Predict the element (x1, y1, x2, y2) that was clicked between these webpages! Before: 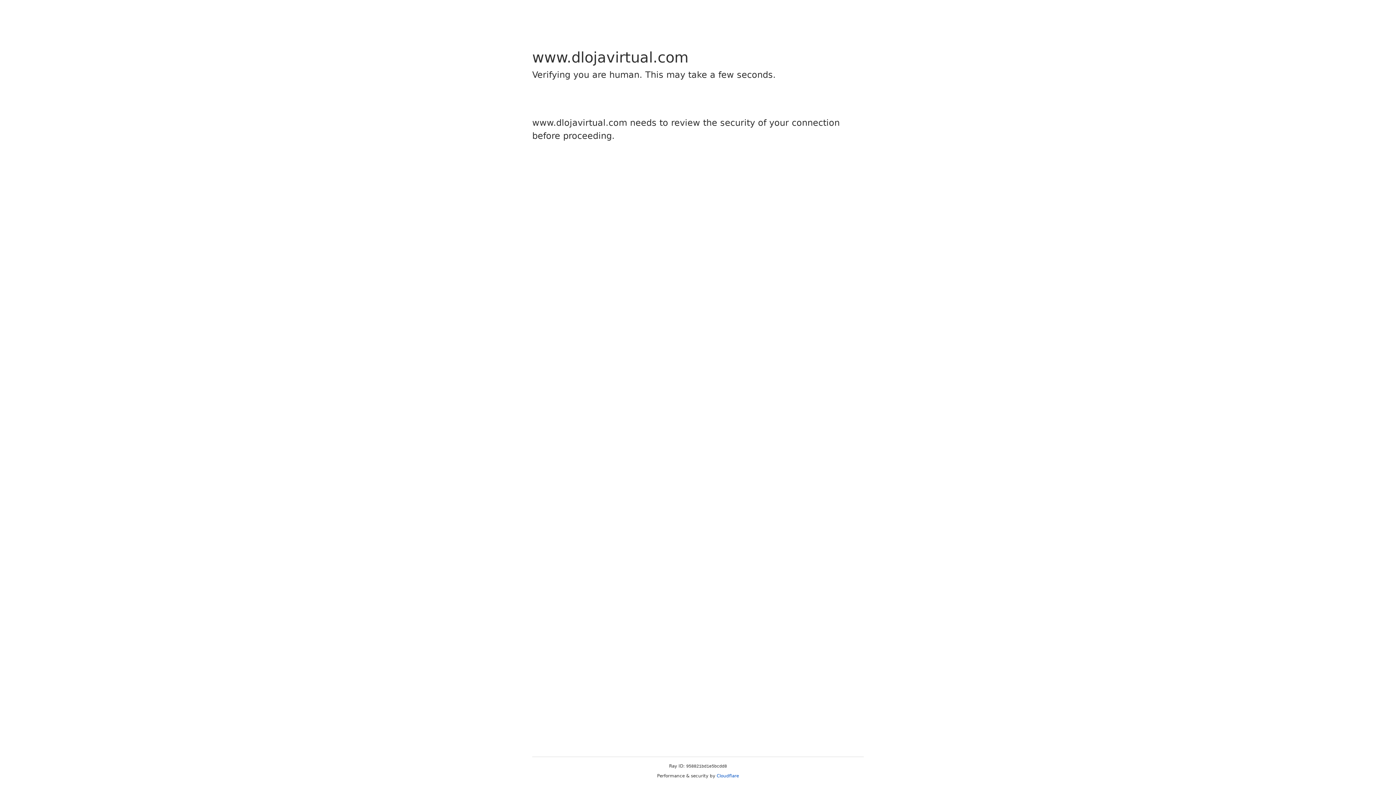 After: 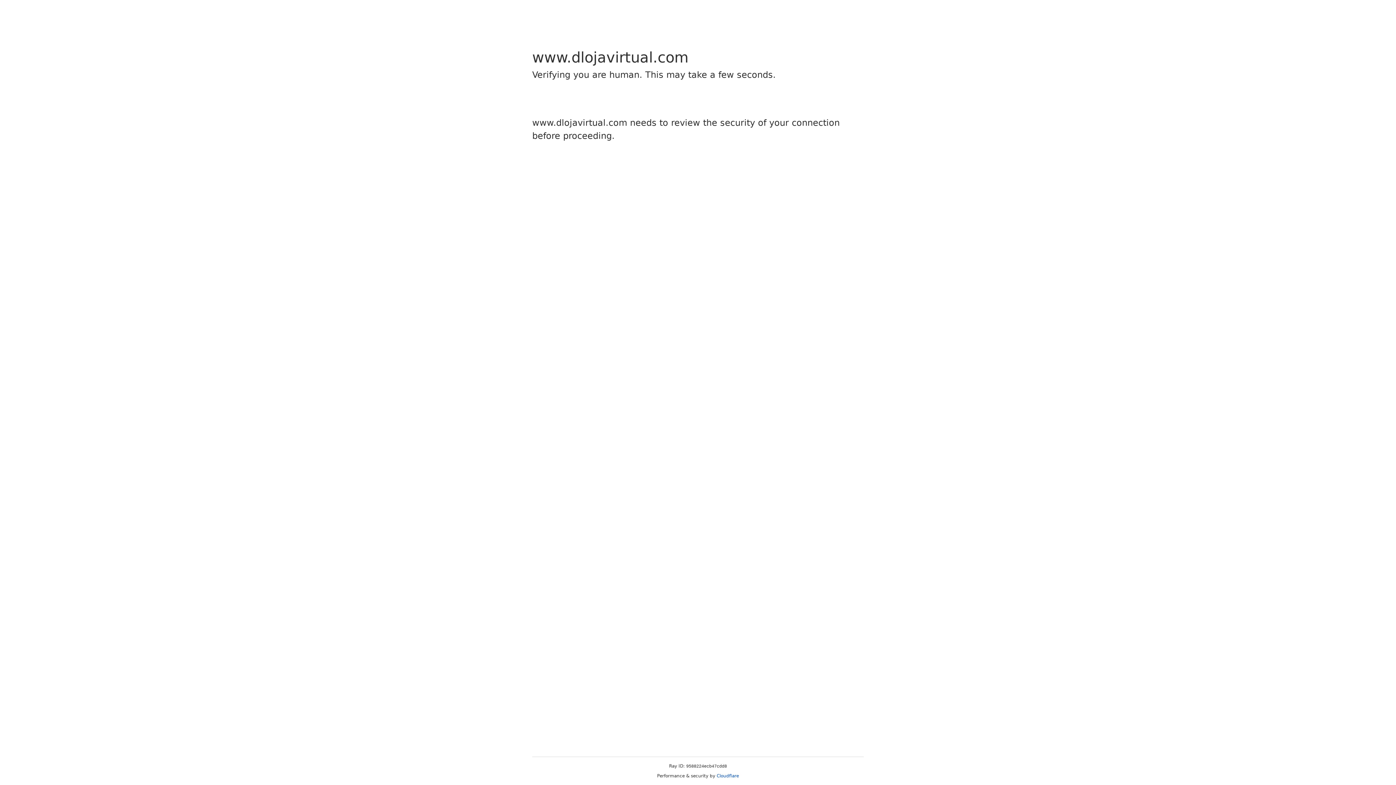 Action: bbox: (716, 773, 739, 778) label: Cloudflare